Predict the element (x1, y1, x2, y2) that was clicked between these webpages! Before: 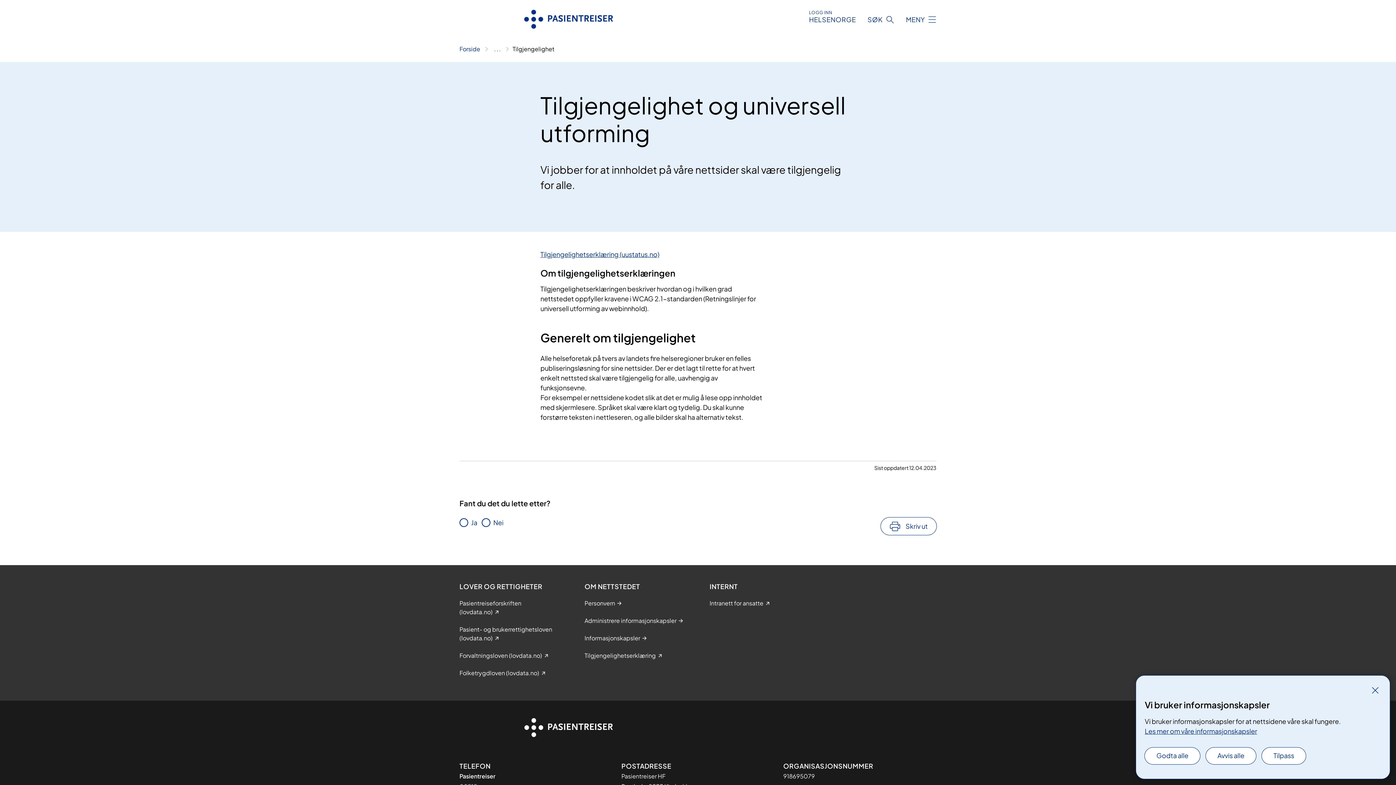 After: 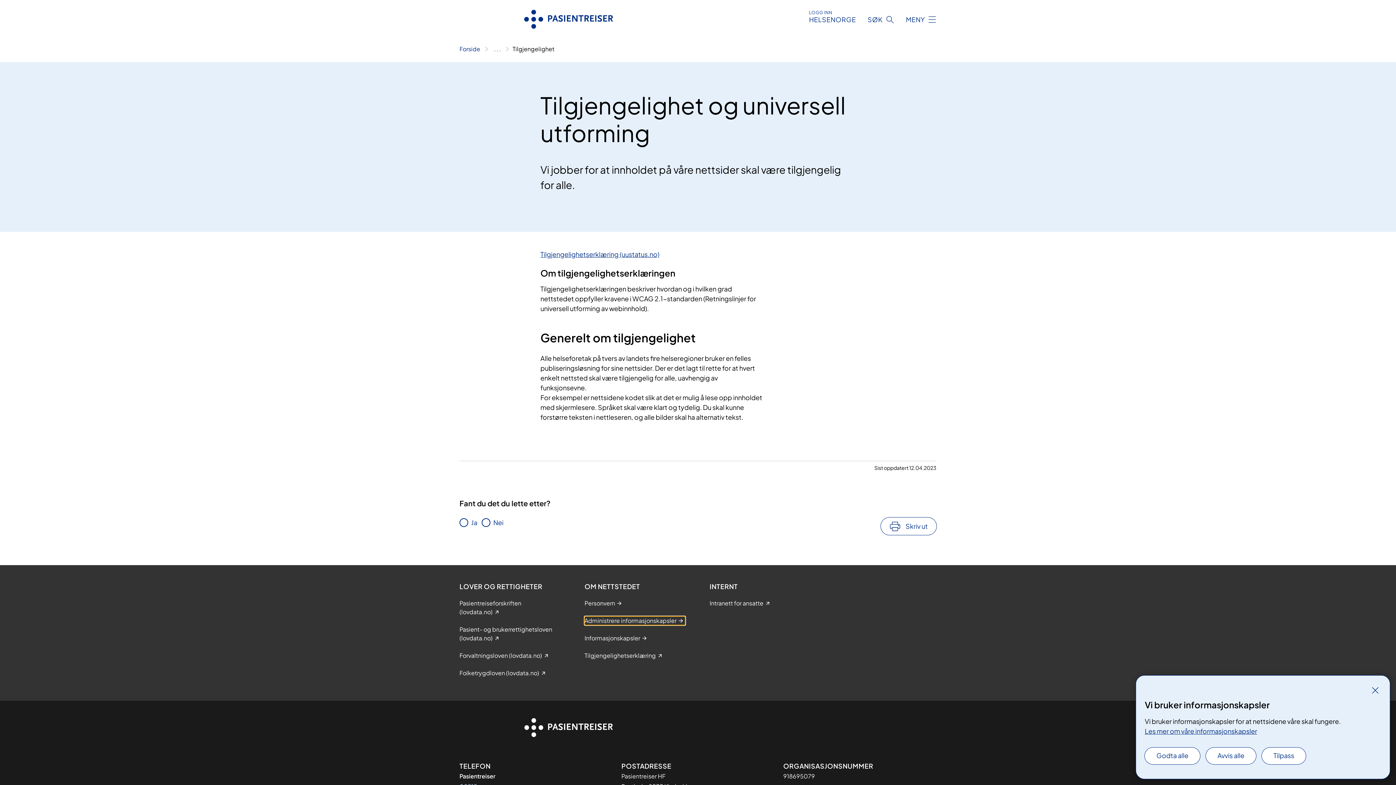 Action: label: Administrere informasjonskapsler bbox: (584, 616, 676, 625)